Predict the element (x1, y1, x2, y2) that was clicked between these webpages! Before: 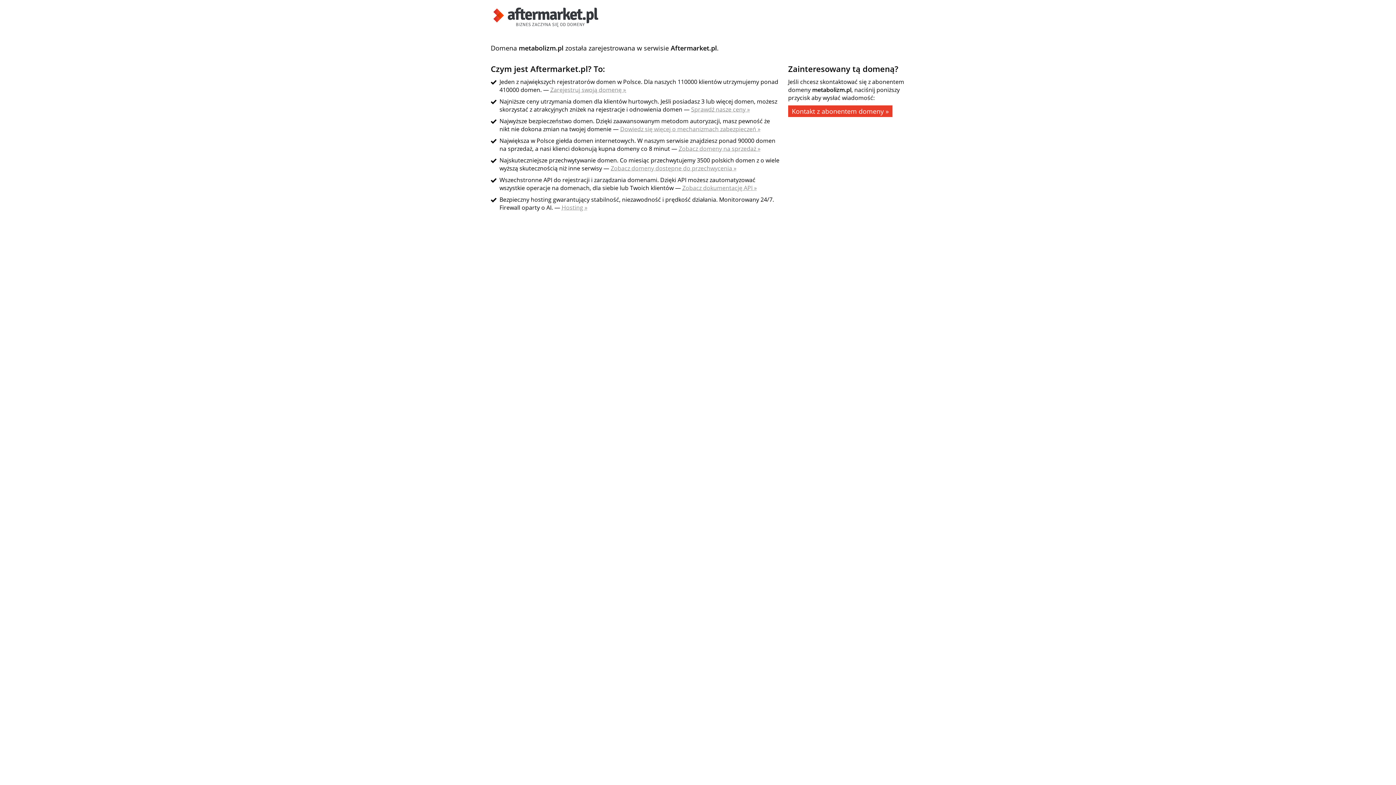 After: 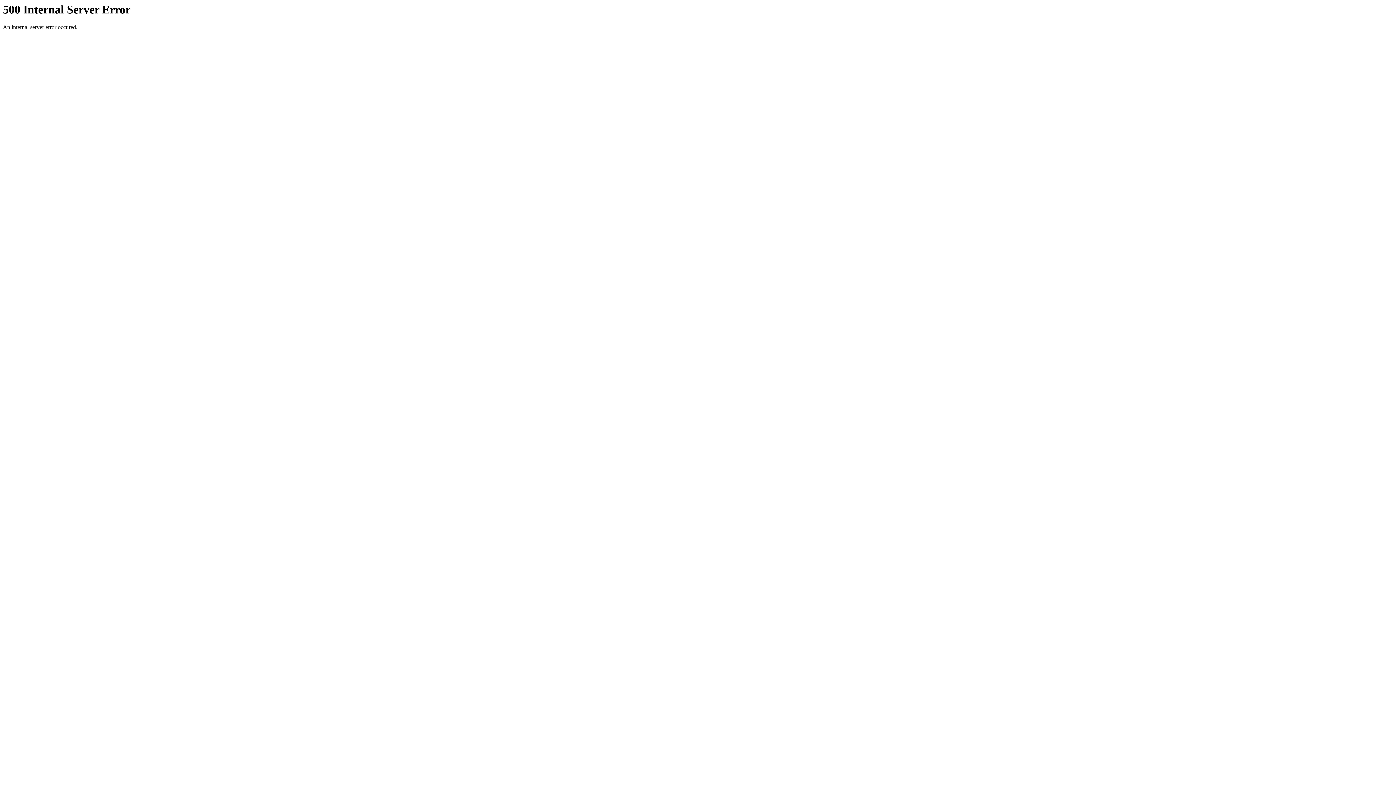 Action: bbox: (490, 21, 601, 29)